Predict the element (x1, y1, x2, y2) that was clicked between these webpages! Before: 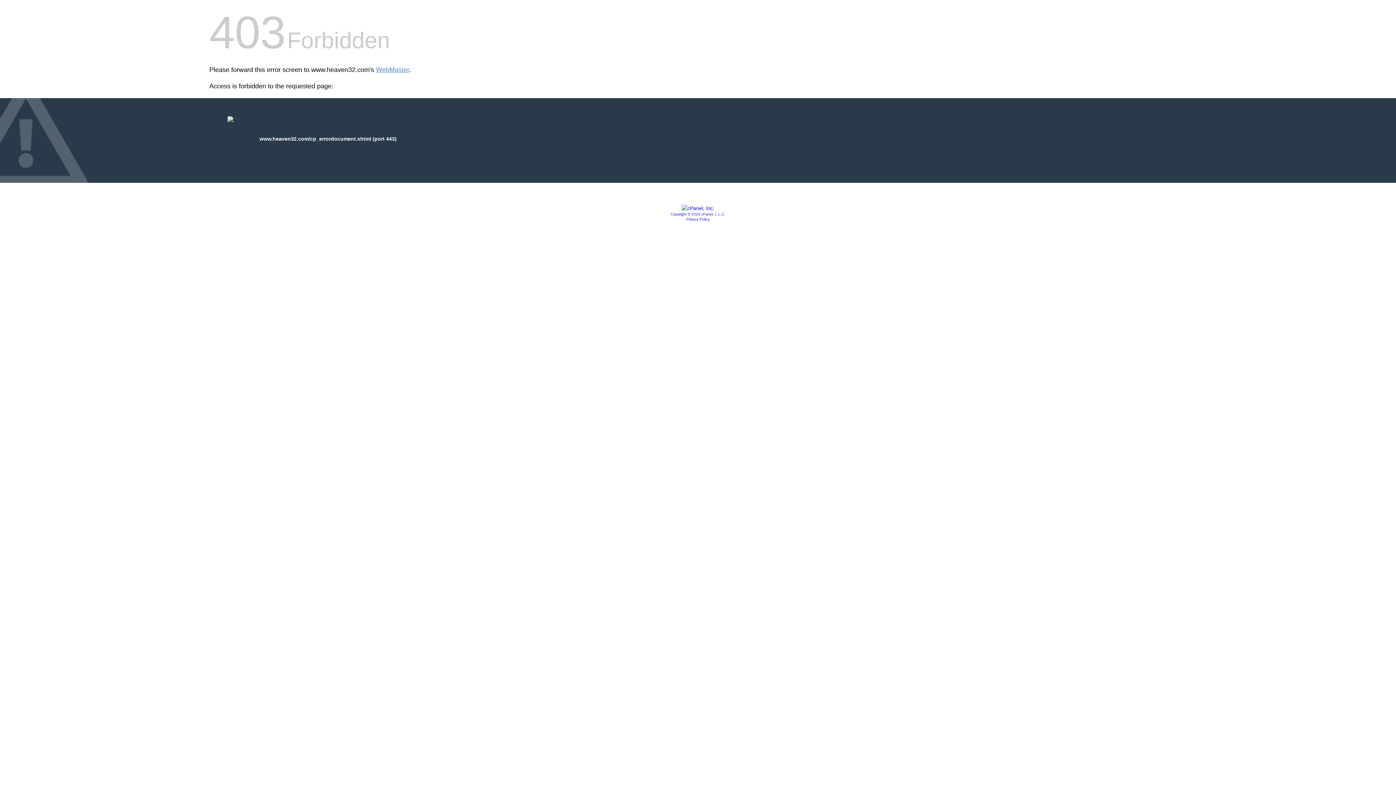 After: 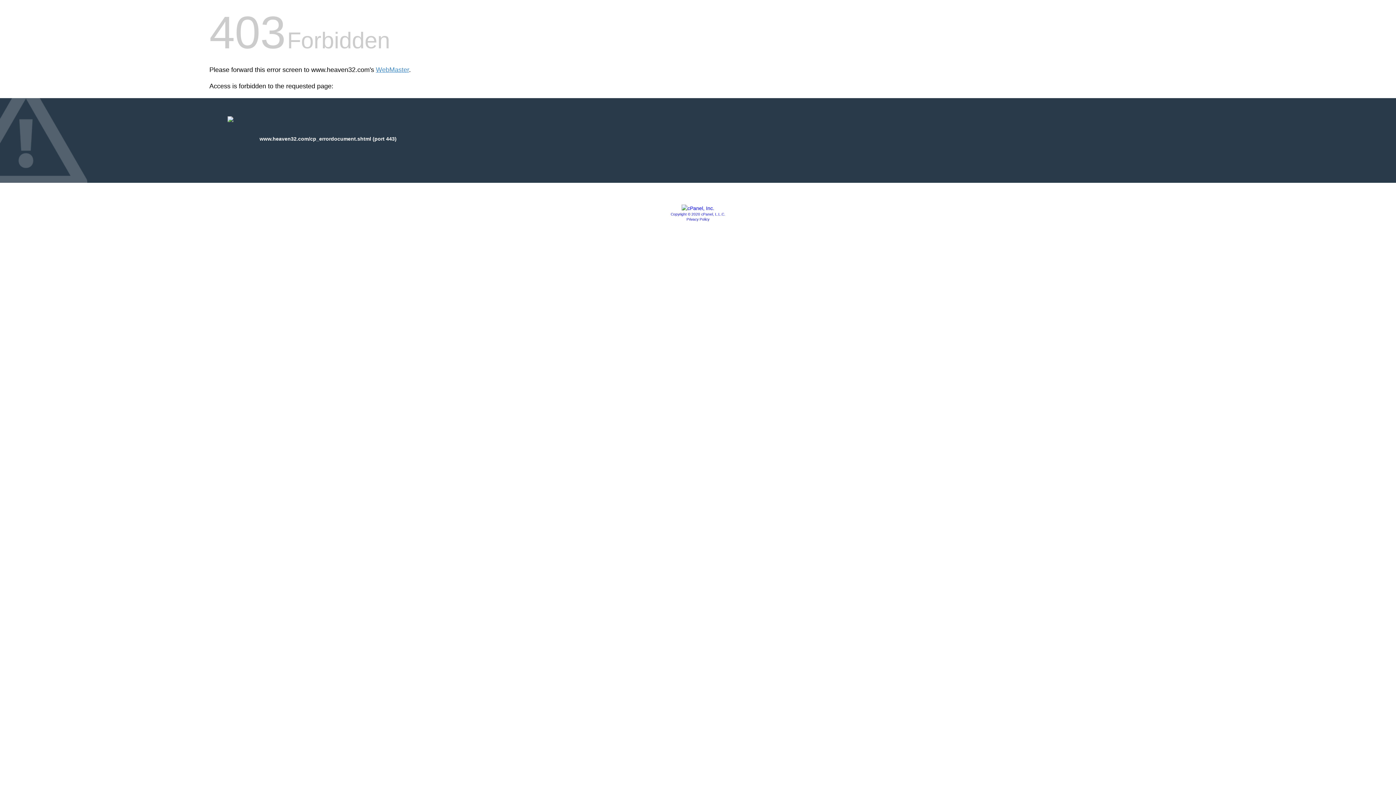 Action: label: Privacy Policy bbox: (686, 217, 709, 221)